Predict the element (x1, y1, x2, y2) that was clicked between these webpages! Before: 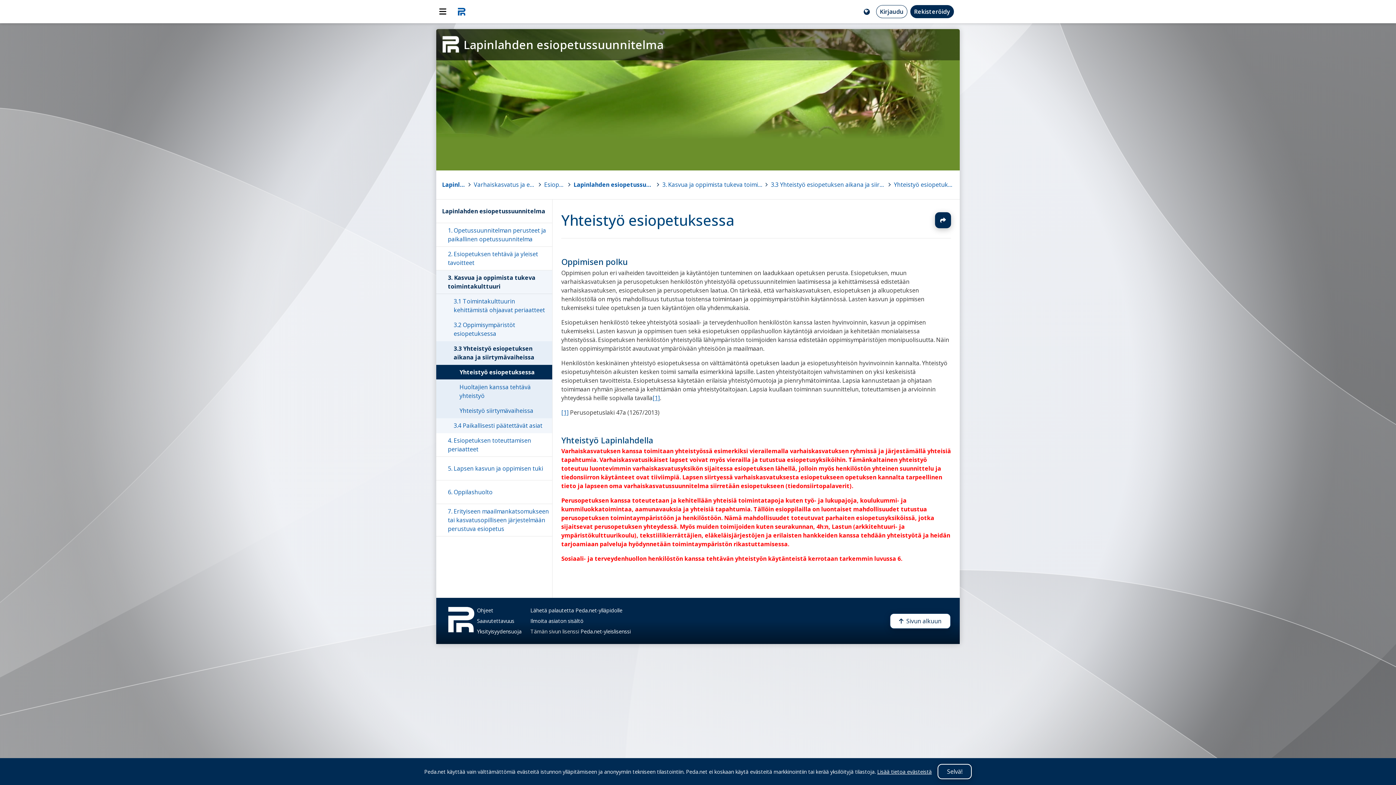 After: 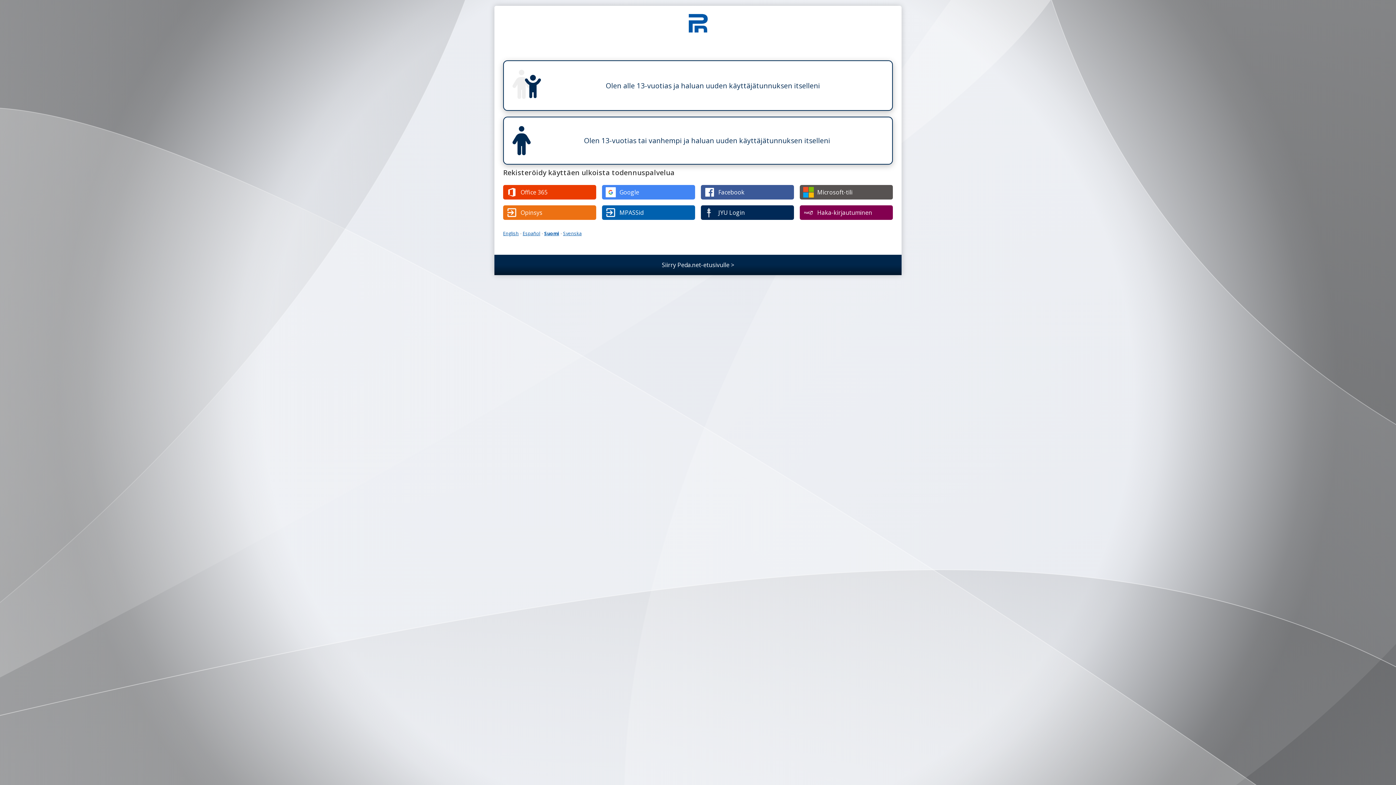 Action: label: Rekisteröidy bbox: (910, 5, 954, 18)